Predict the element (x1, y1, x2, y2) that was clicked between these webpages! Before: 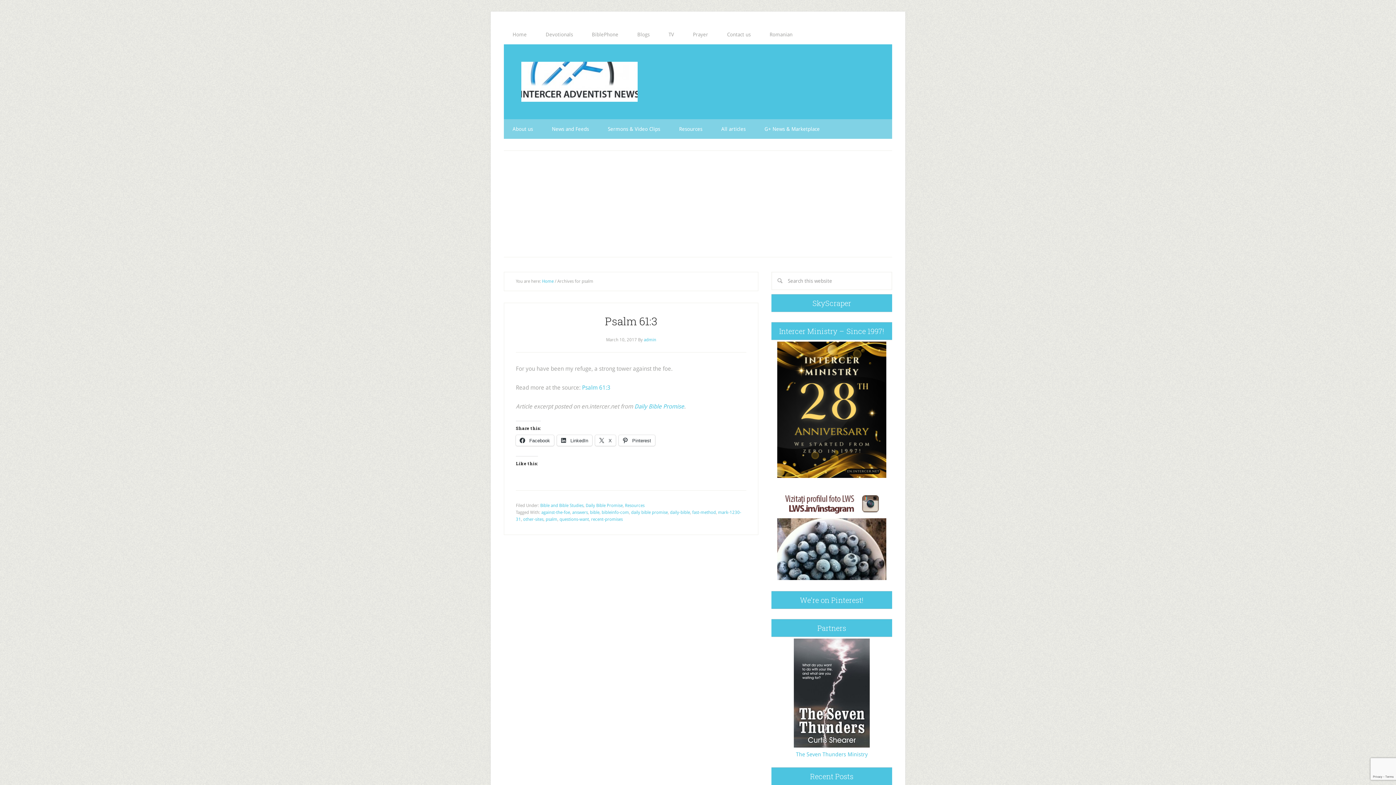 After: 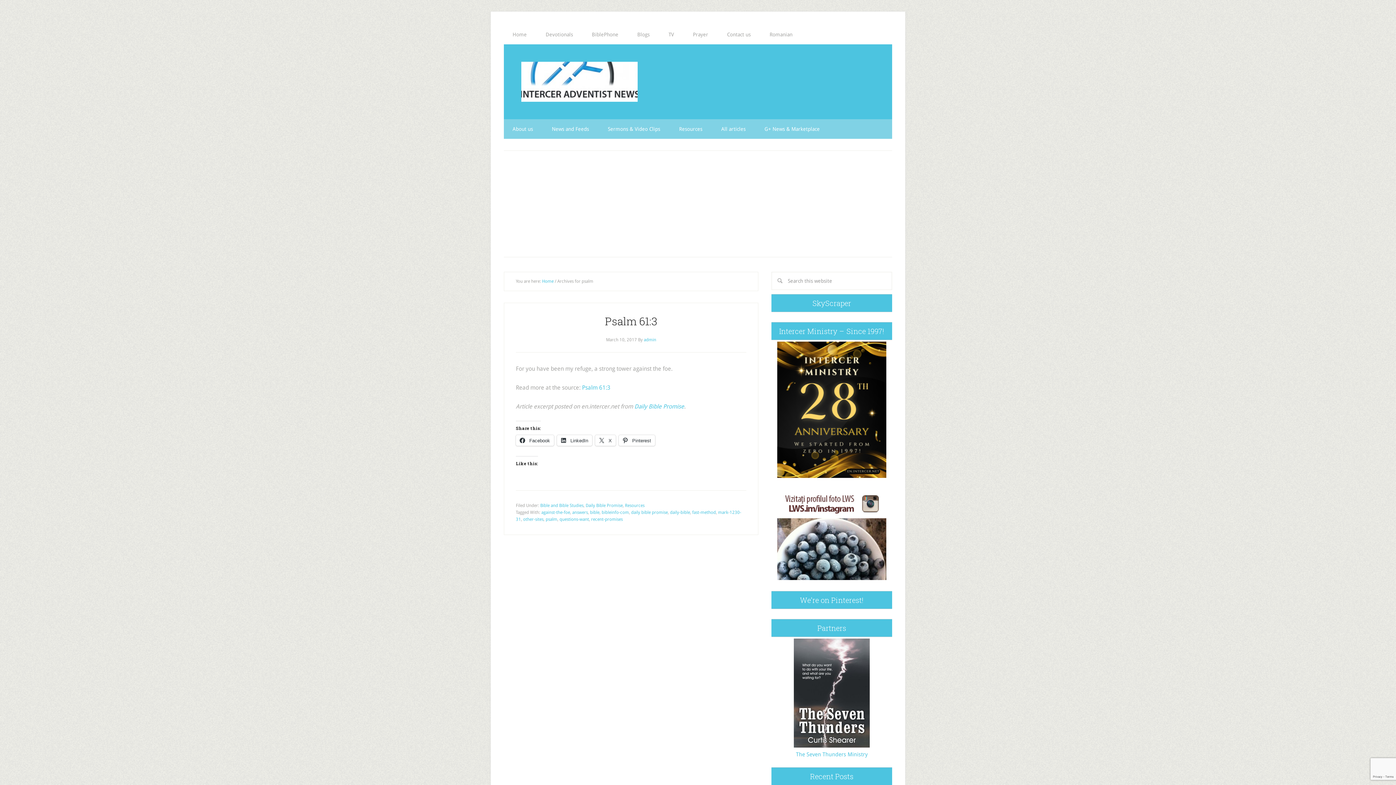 Action: bbox: (777, 575, 886, 581)